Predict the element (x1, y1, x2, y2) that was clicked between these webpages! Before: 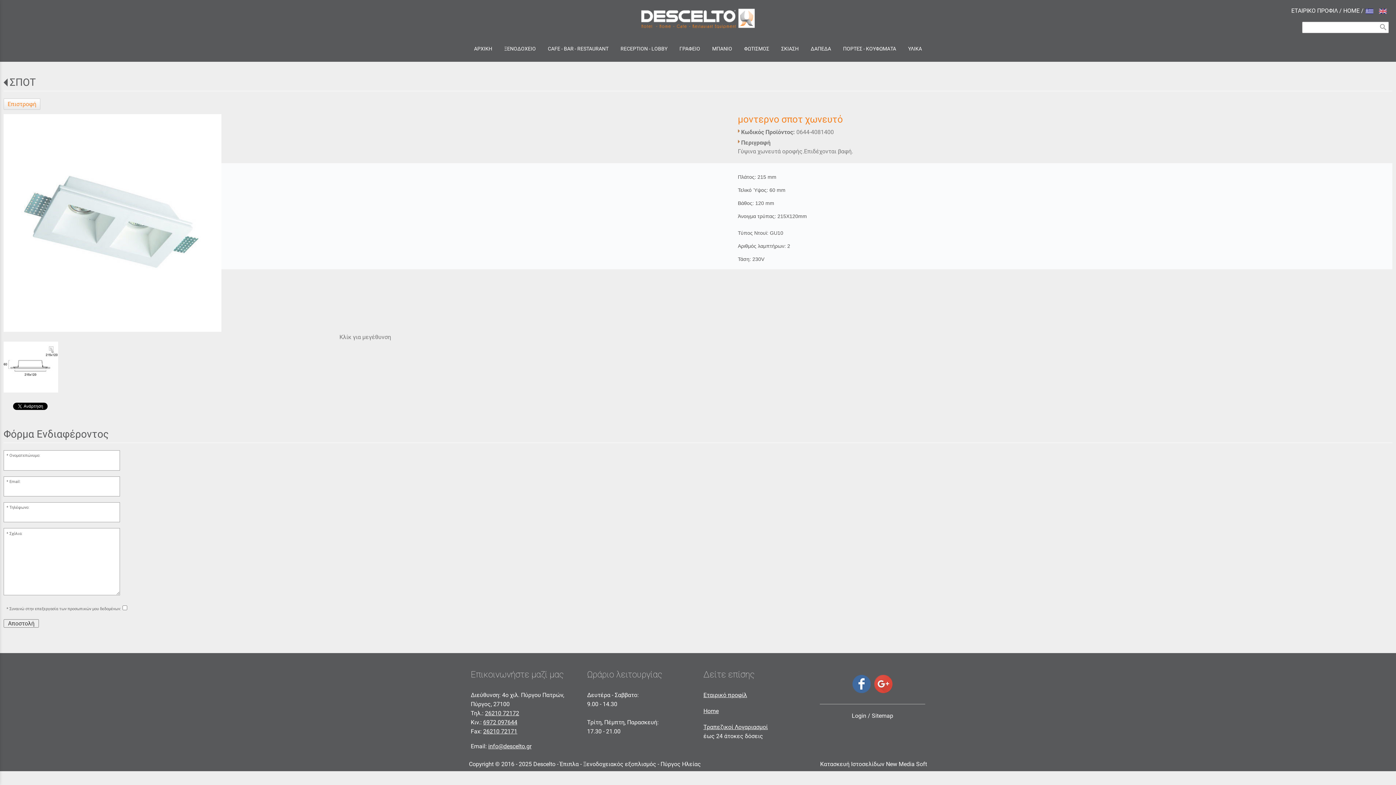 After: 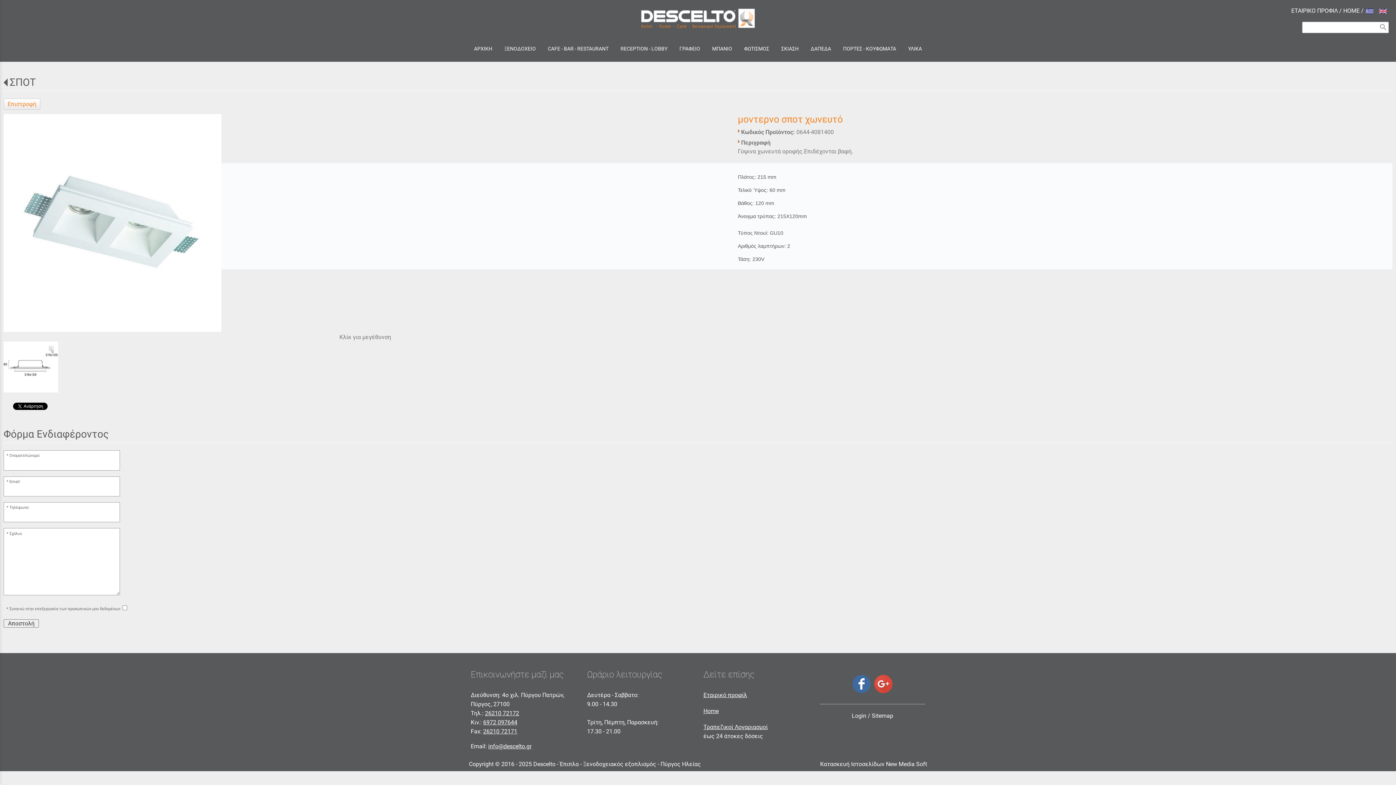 Action: bbox: (872, 680, 894, 687)